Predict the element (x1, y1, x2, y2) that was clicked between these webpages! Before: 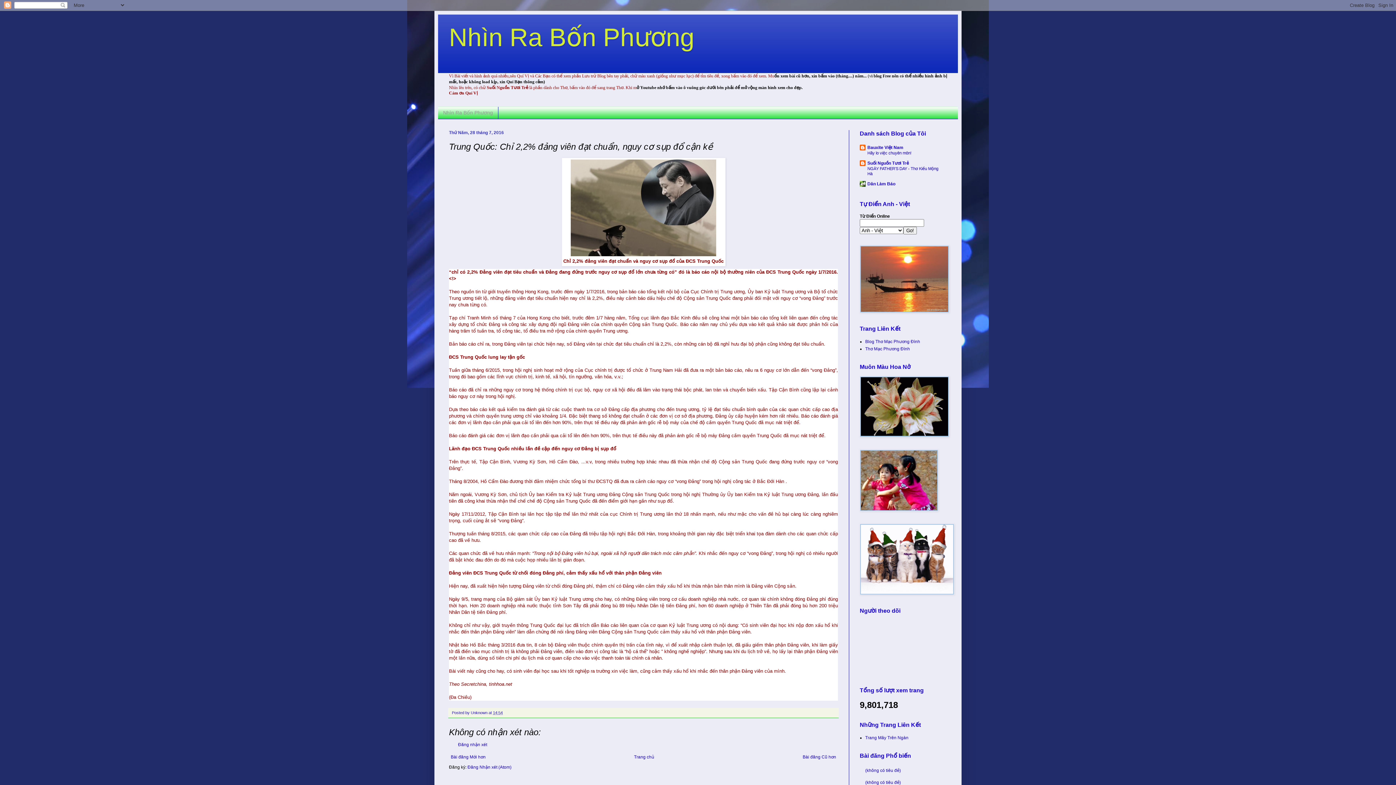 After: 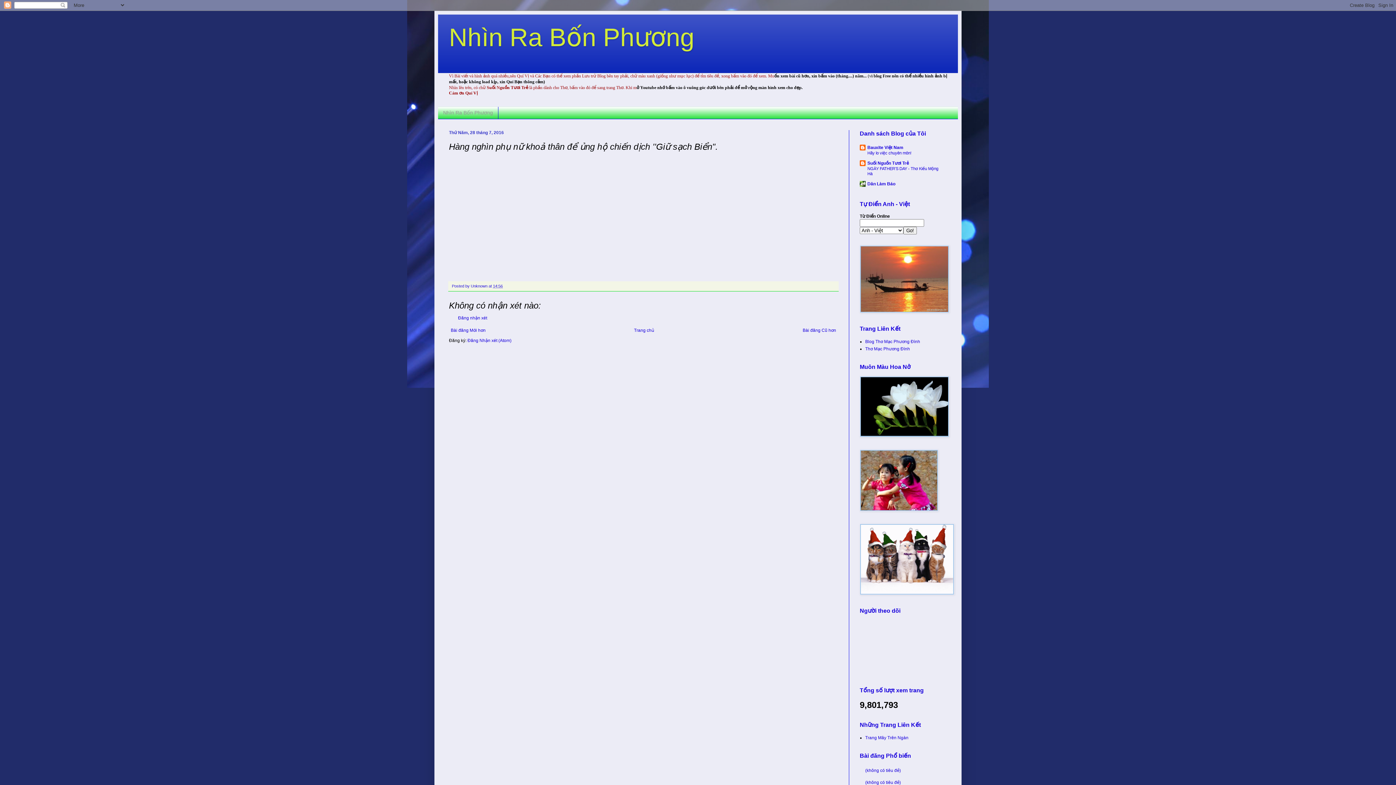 Action: label: Bài đăng Mới hơn bbox: (449, 752, 487, 761)